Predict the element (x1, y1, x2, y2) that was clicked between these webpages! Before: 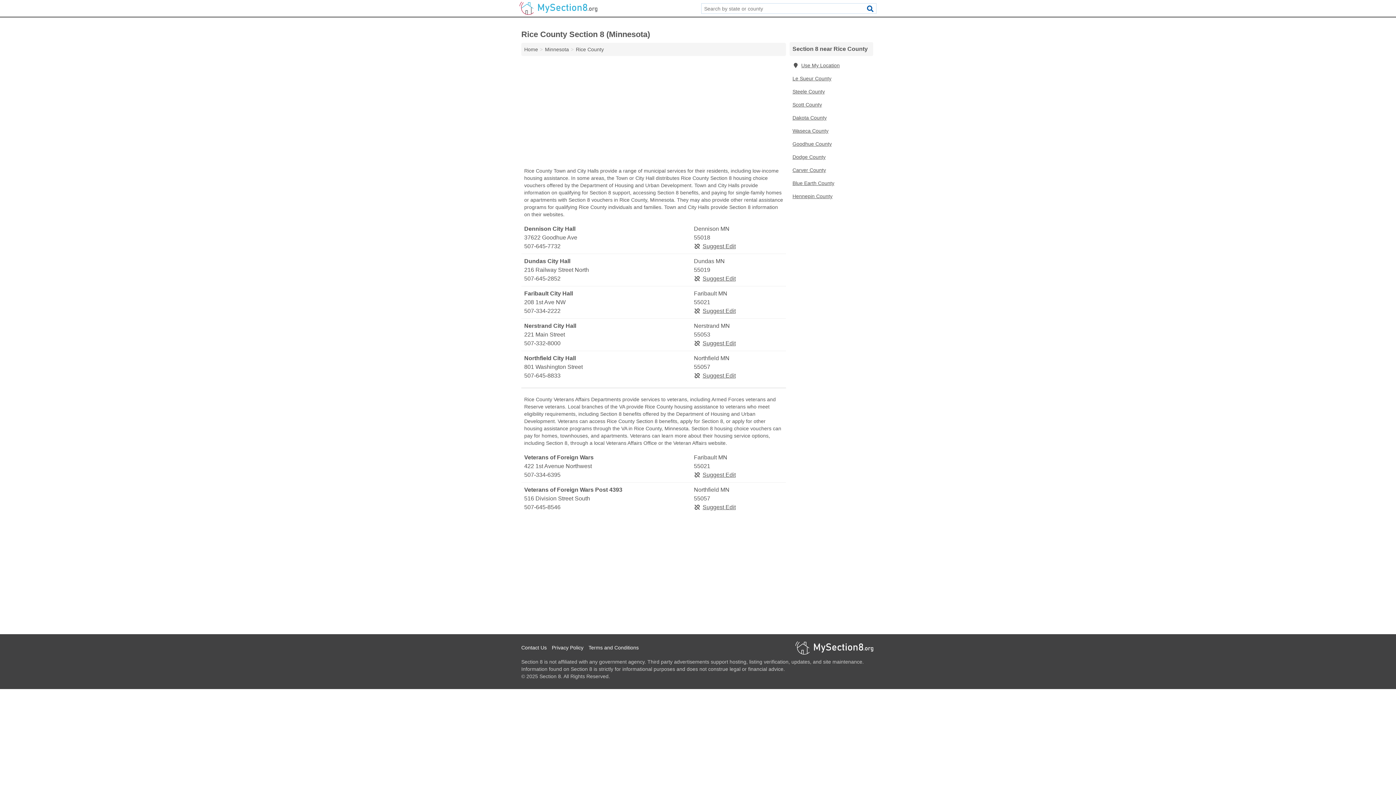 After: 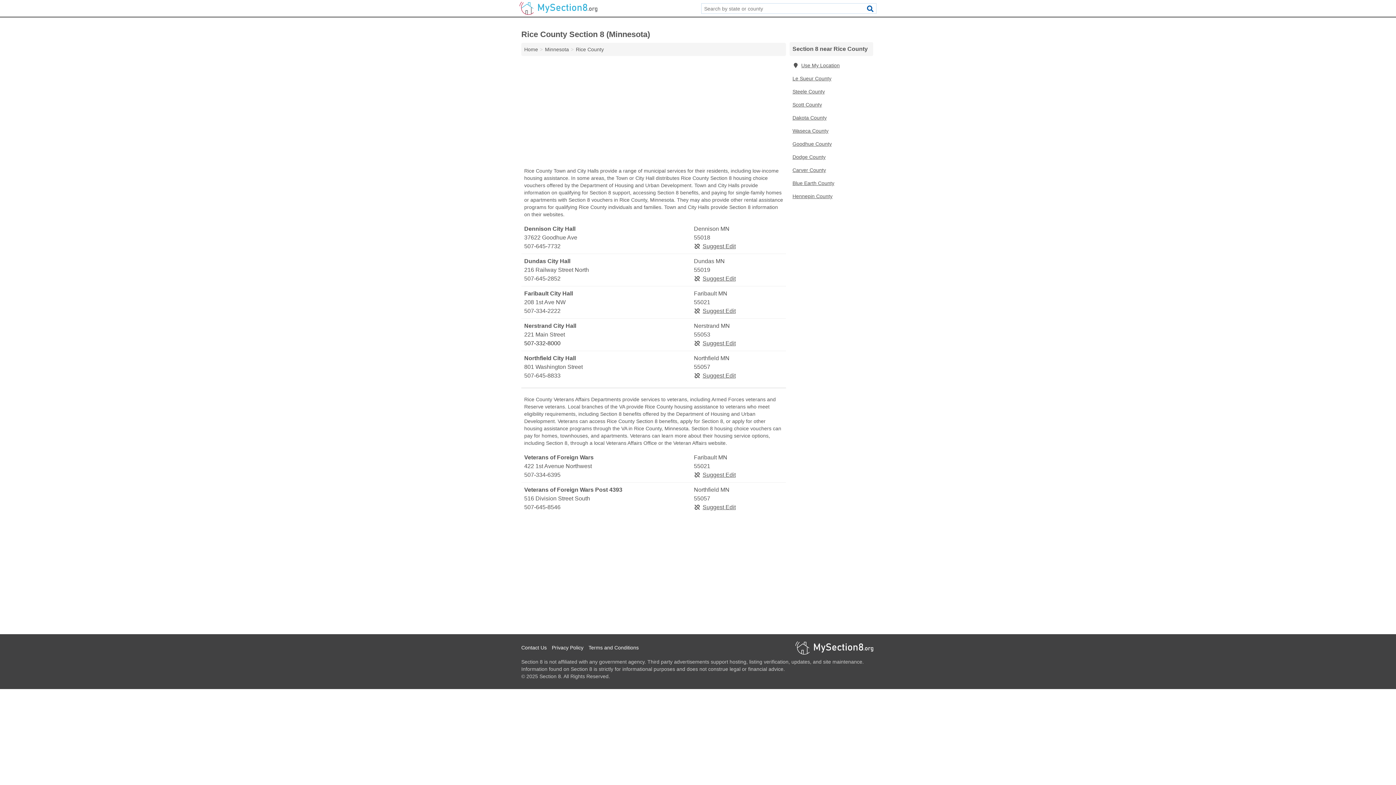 Action: bbox: (524, 339, 692, 348) label: 507-332-8000